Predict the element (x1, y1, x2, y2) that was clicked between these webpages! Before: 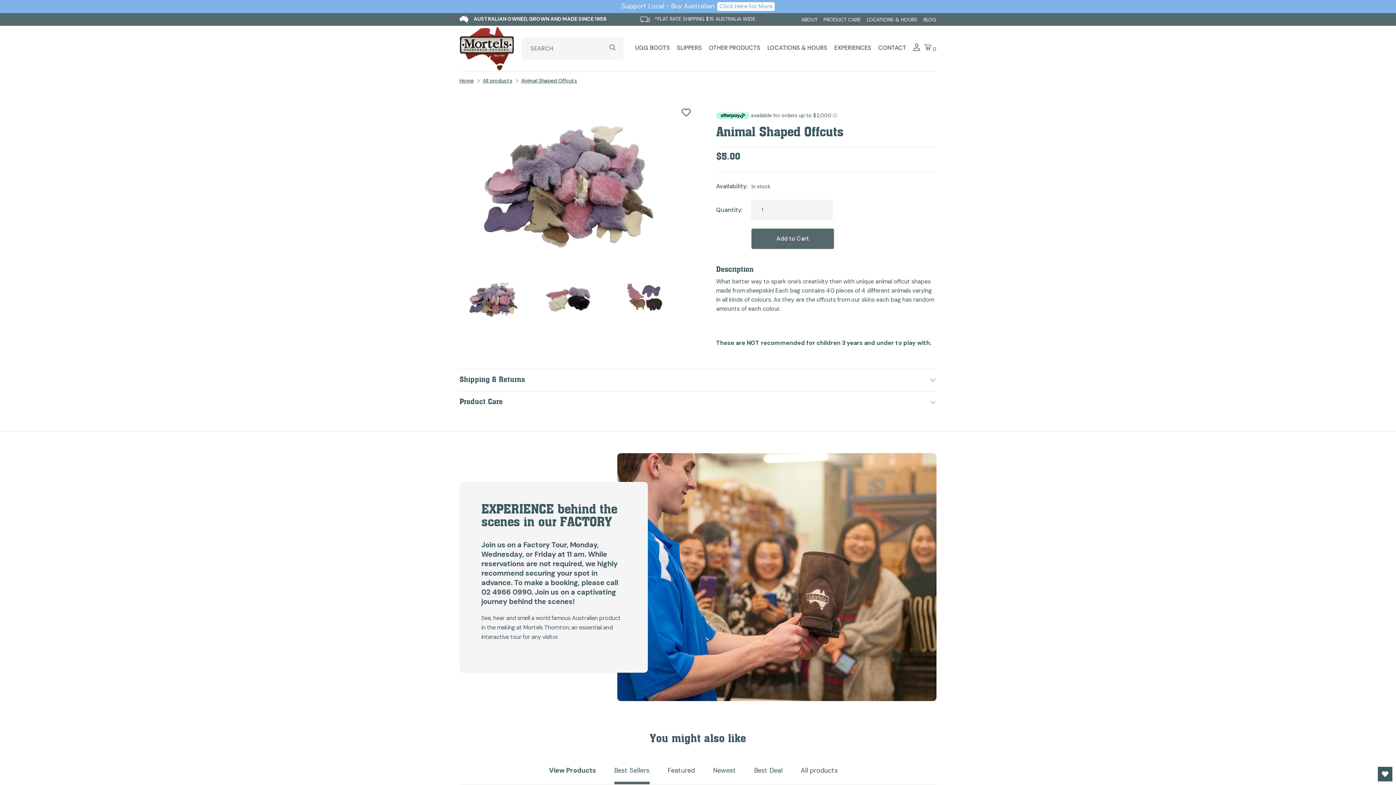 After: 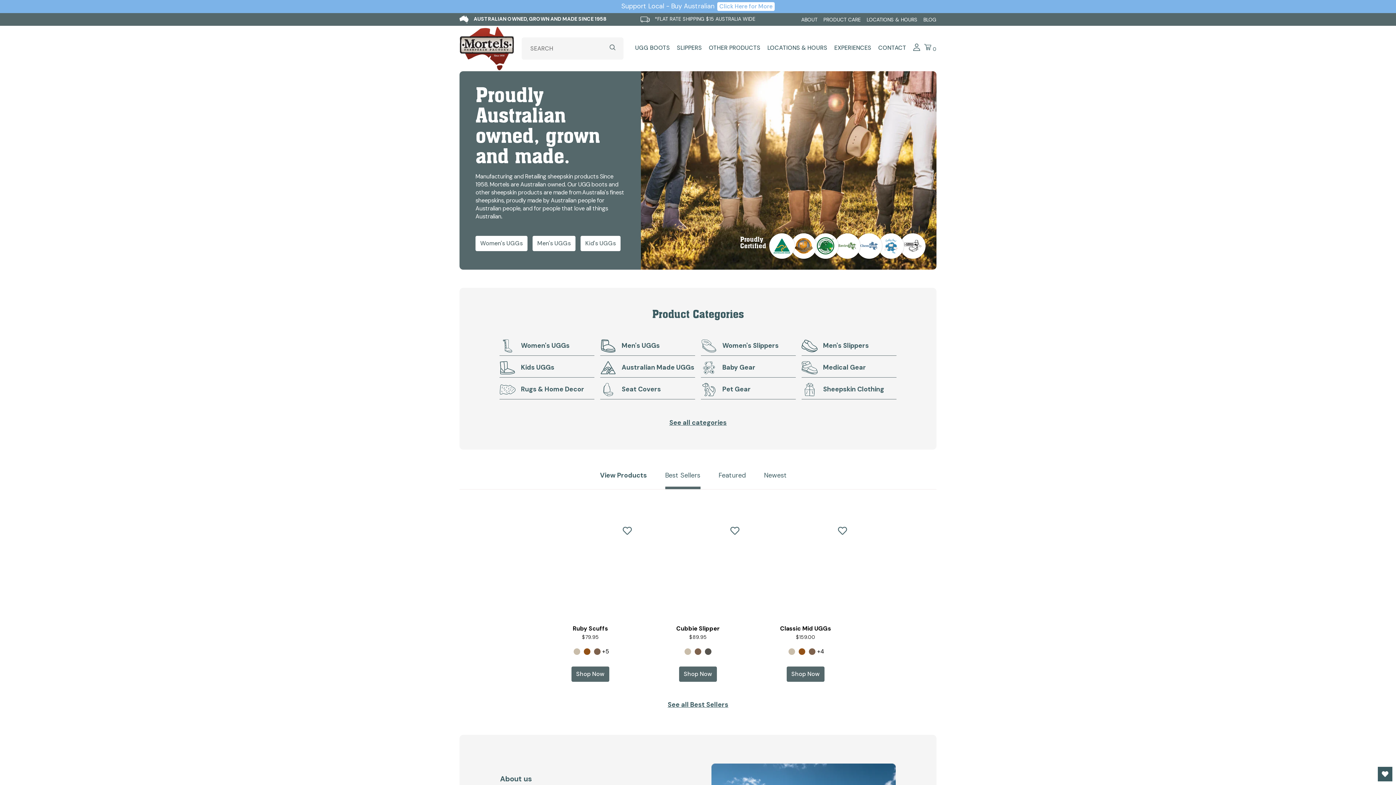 Action: label: Home bbox: (459, 77, 473, 83)